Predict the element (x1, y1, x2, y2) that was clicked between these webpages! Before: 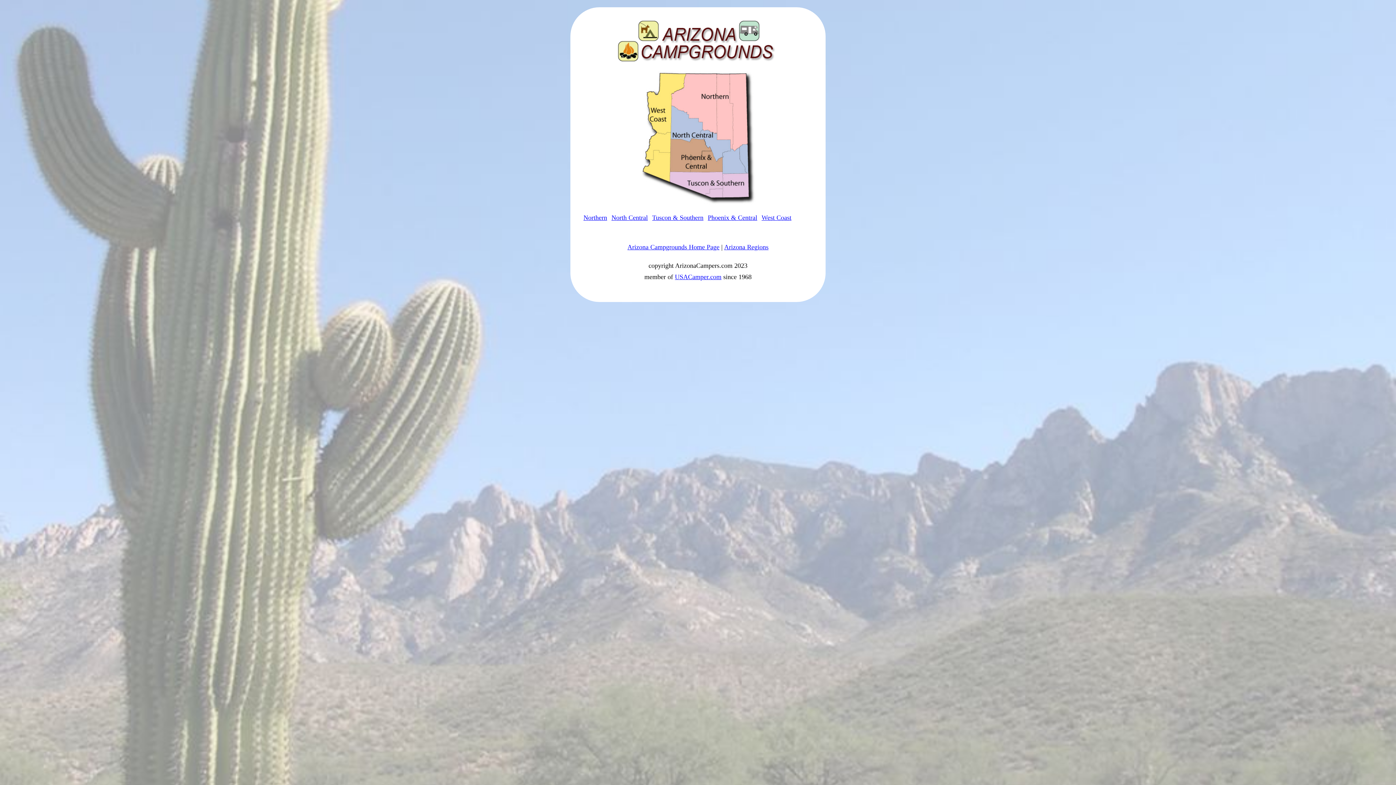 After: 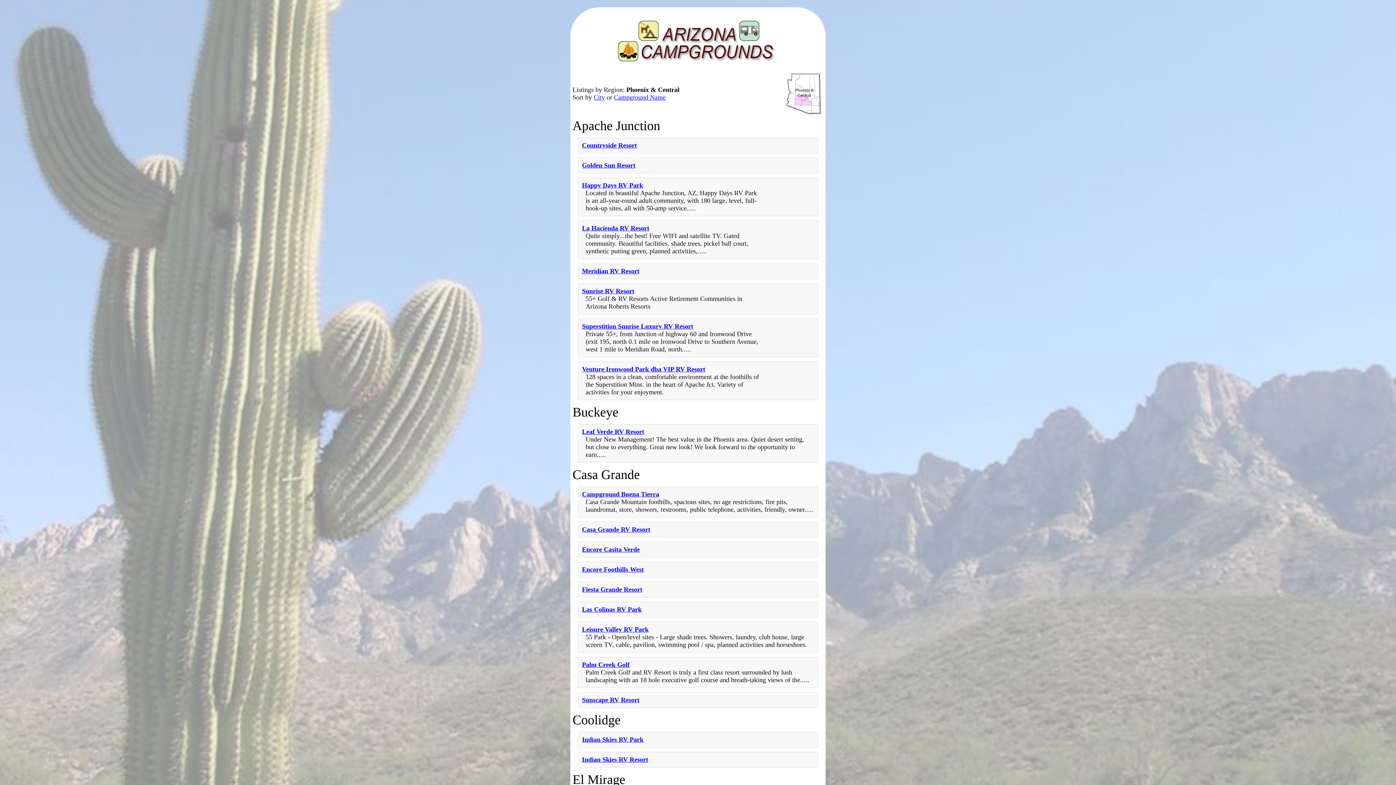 Action: bbox: (708, 214, 757, 221) label: Phoenix & Central